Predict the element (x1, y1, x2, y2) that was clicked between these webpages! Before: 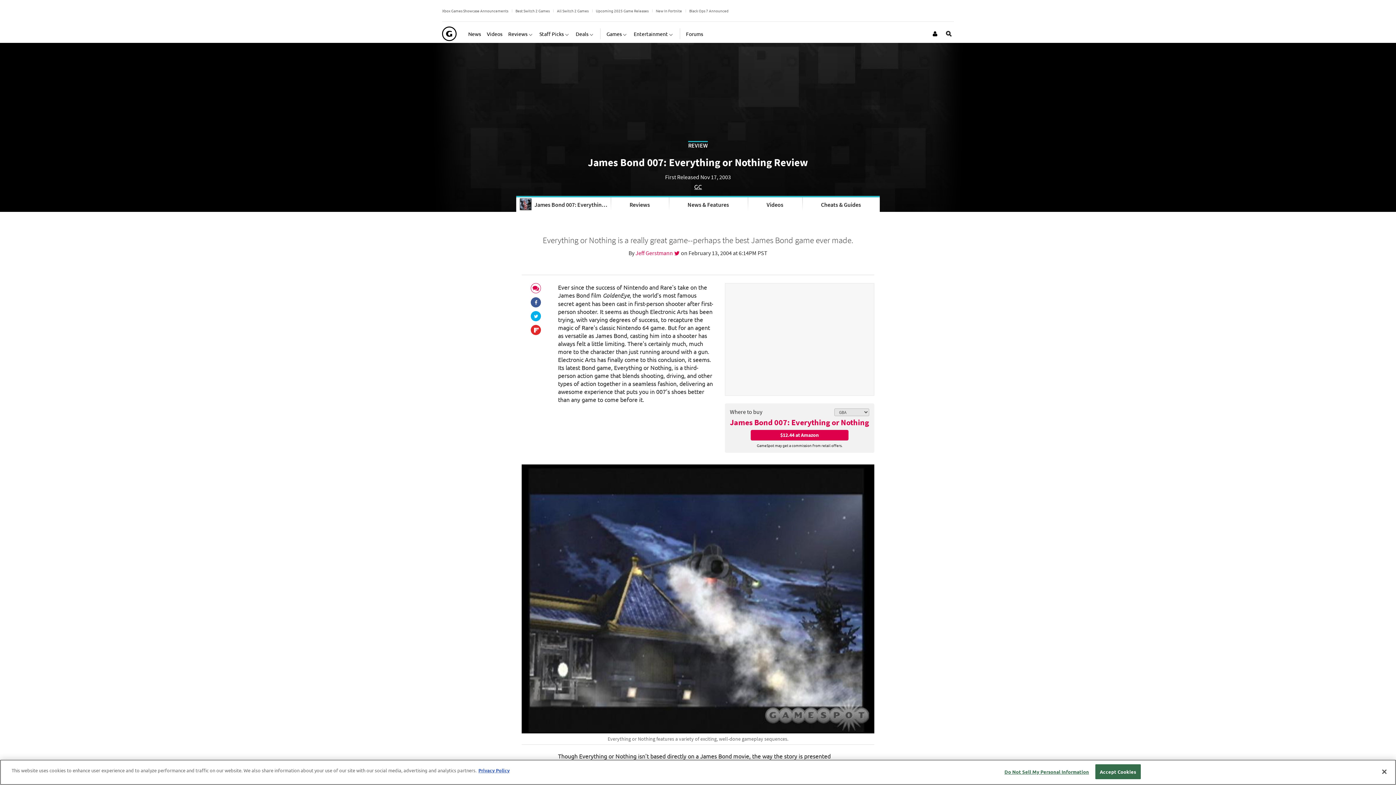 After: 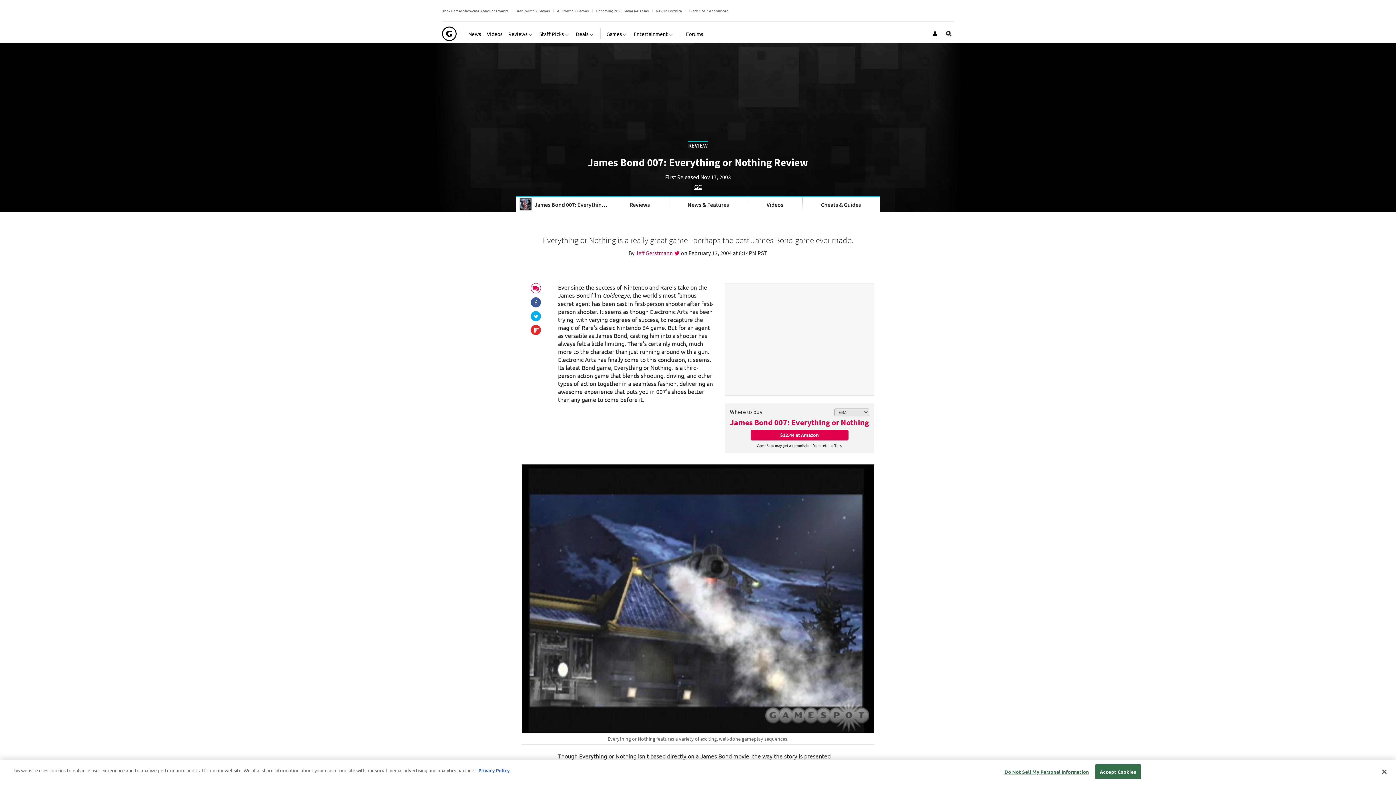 Action: bbox: (530, 327, 542, 333)